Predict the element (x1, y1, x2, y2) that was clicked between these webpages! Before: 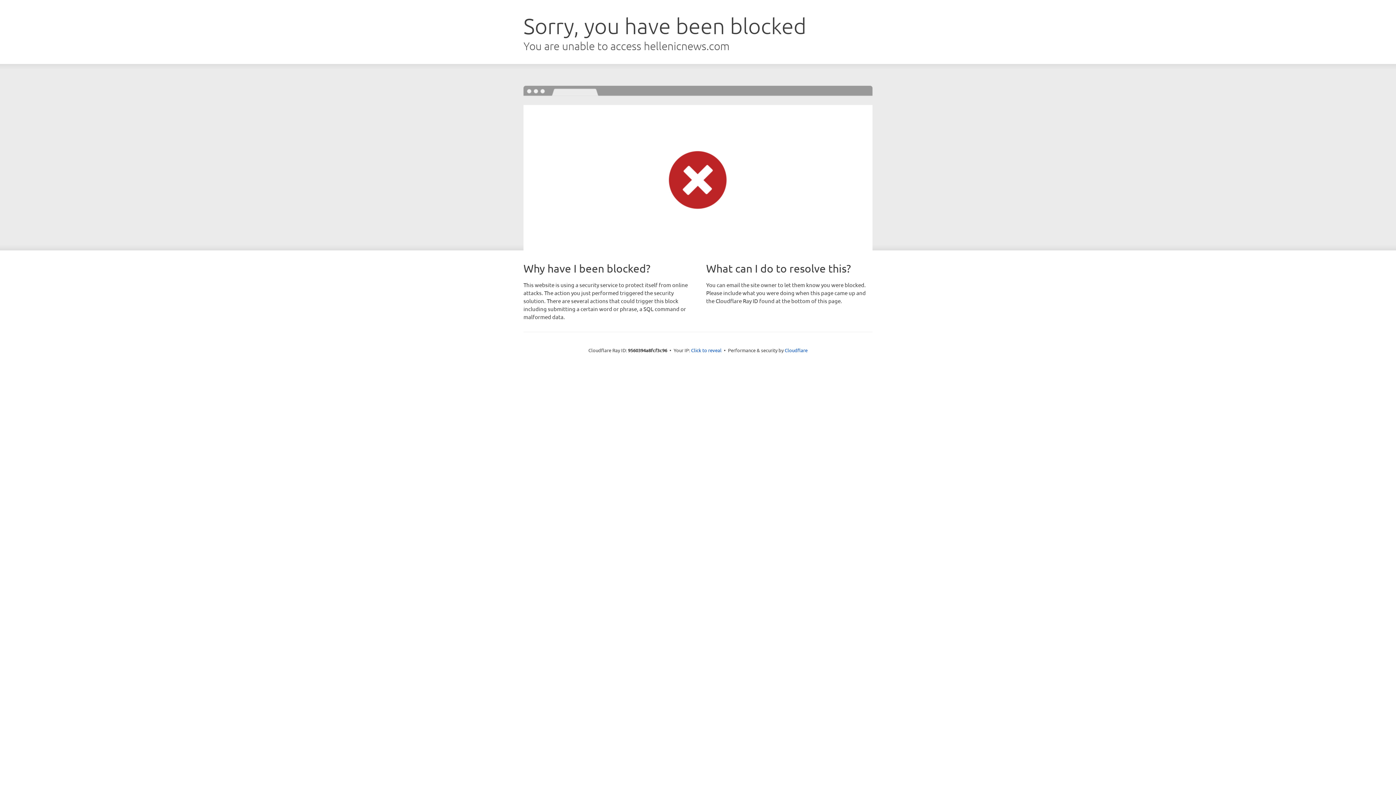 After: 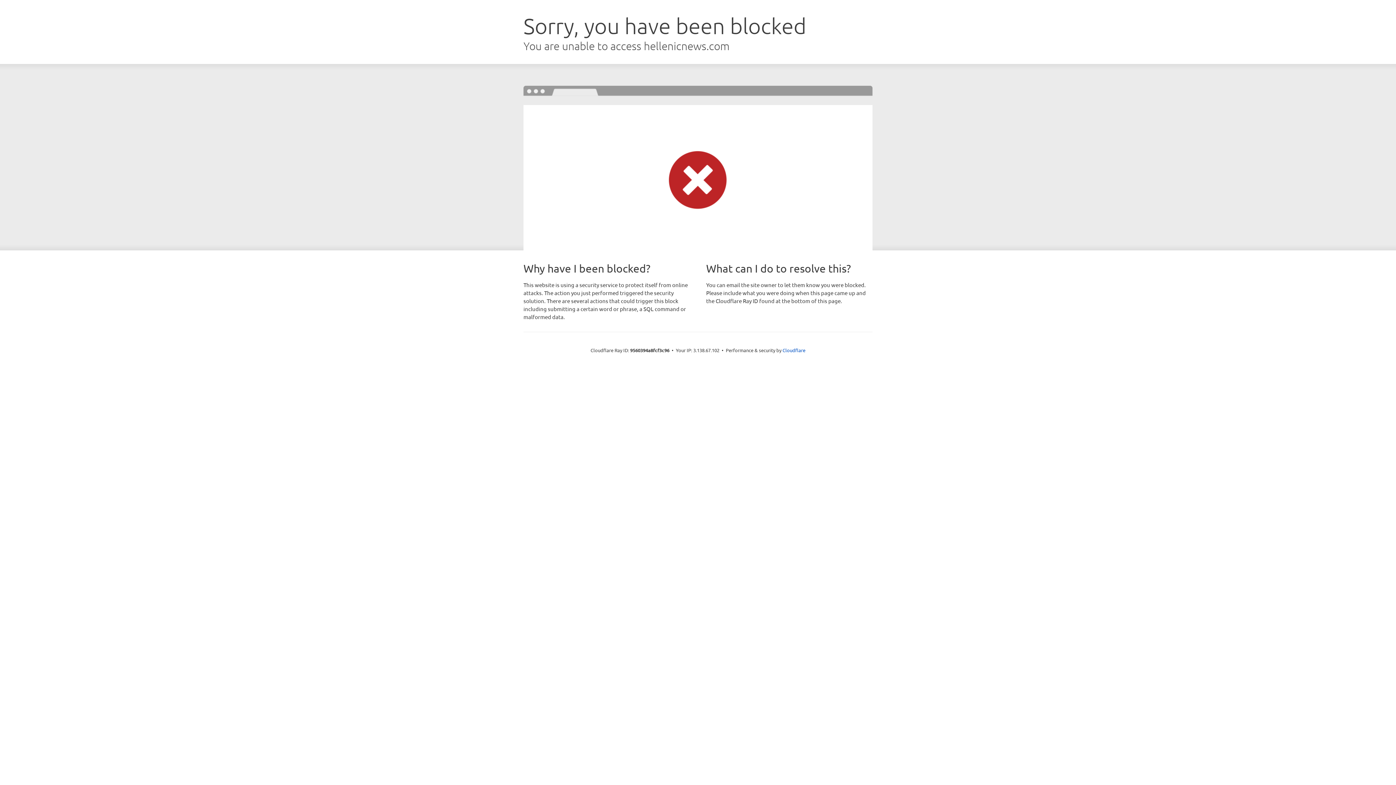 Action: bbox: (691, 346, 721, 353) label: Click to reveal